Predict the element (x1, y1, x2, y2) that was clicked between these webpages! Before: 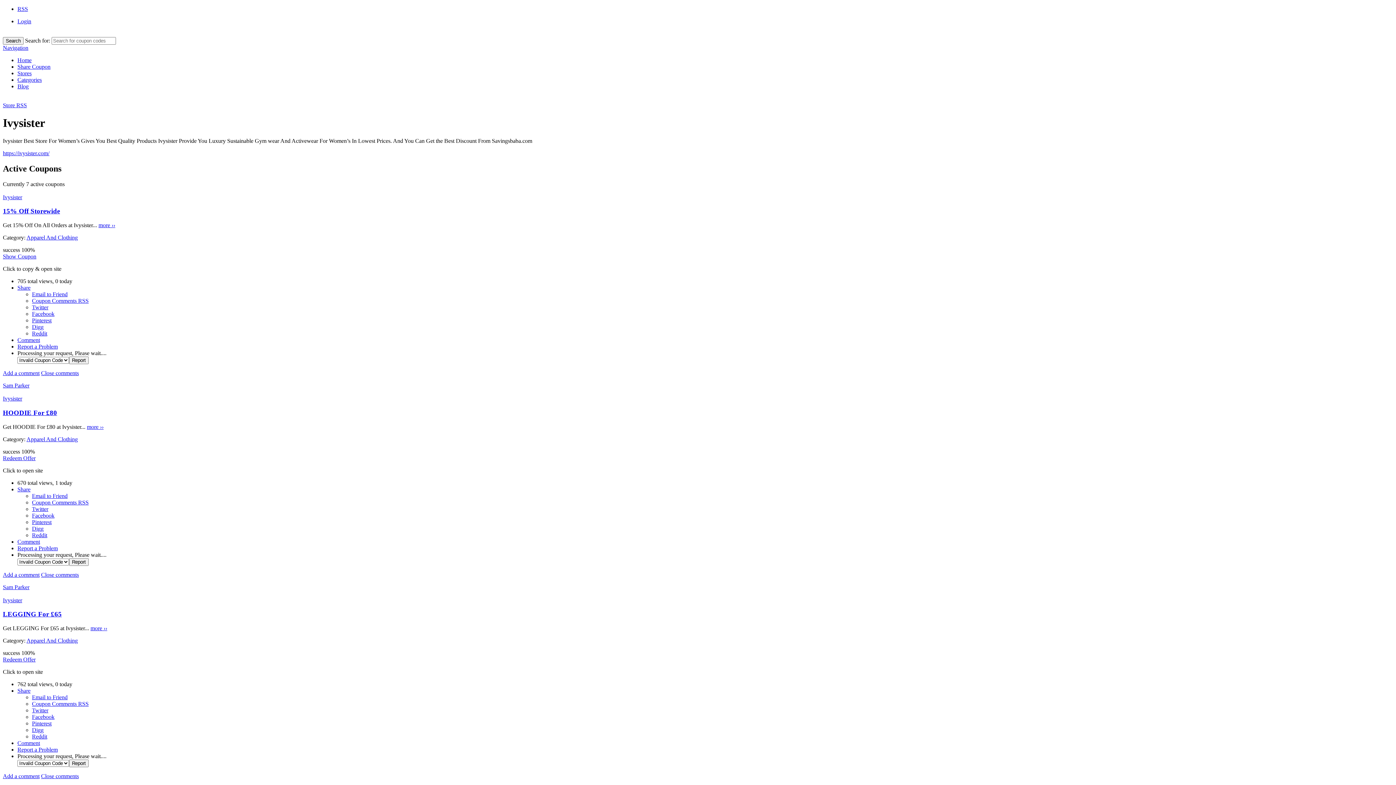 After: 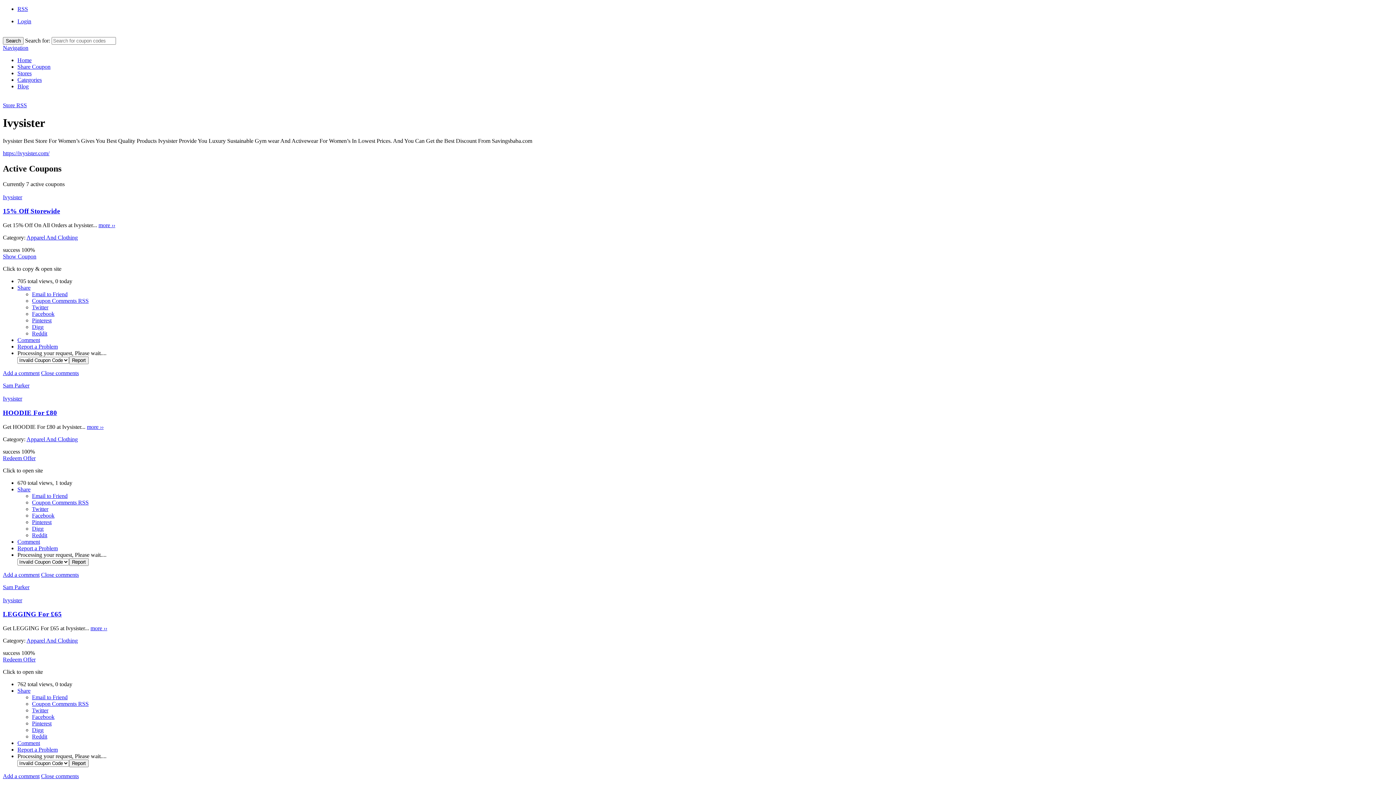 Action: label: Twitter bbox: (32, 707, 48, 713)